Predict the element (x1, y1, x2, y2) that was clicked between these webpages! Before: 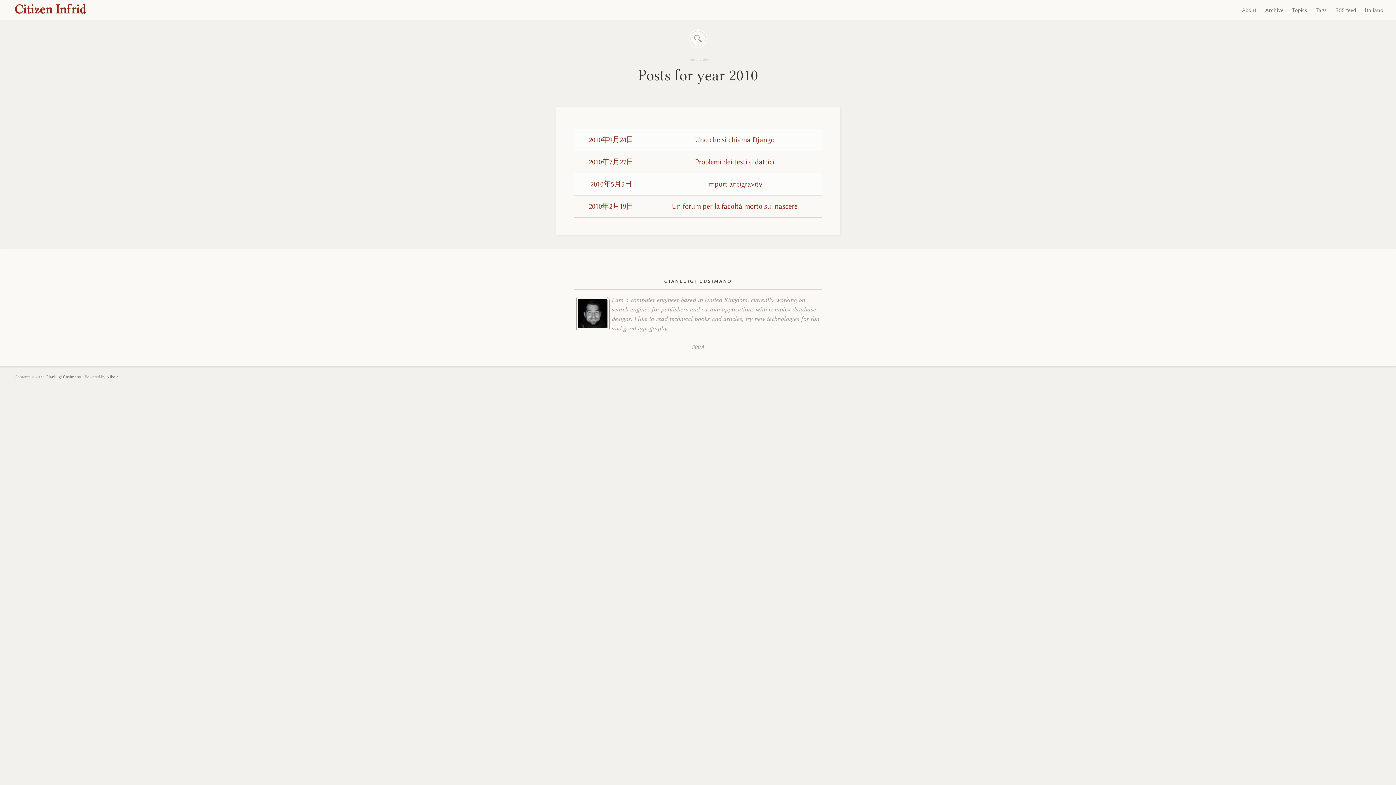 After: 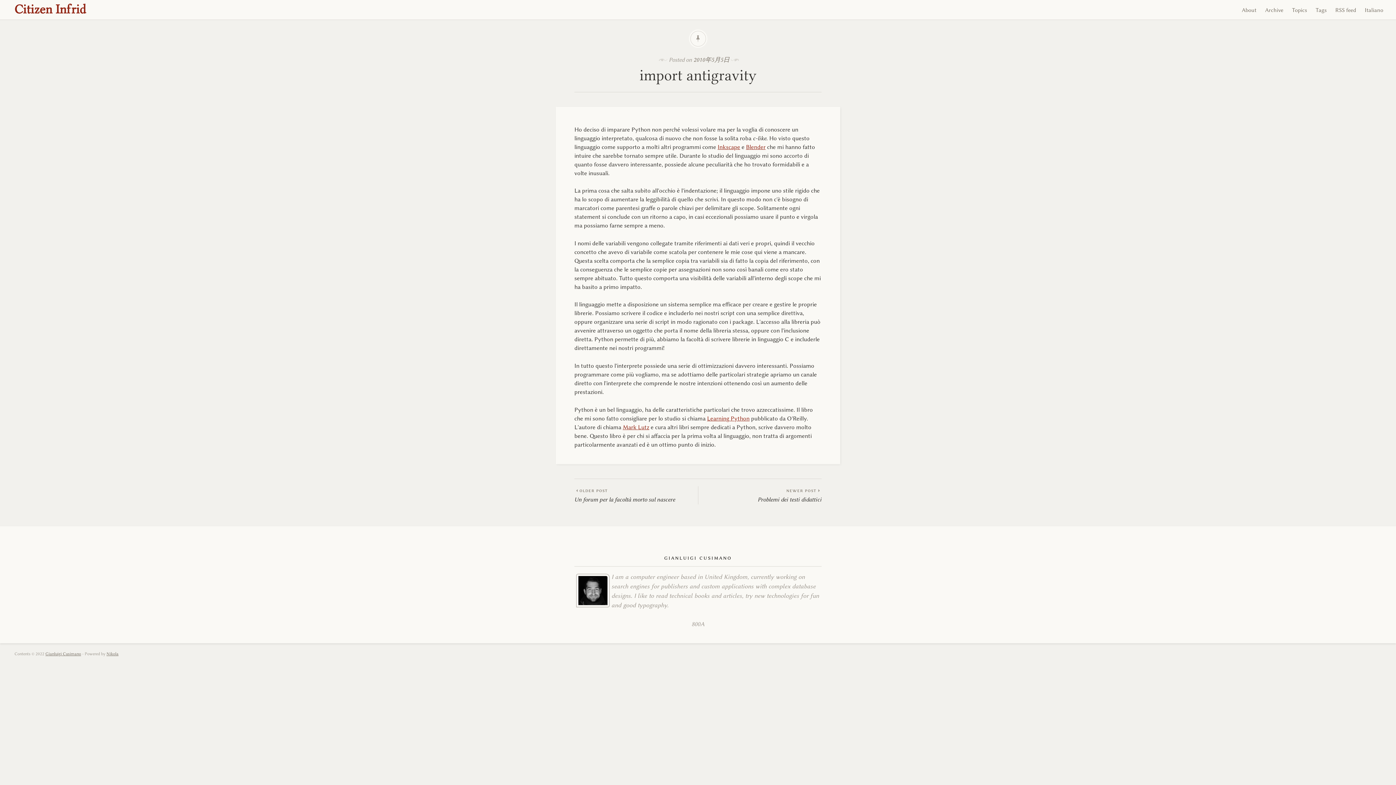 Action: label: import antigravity bbox: (707, 179, 762, 188)